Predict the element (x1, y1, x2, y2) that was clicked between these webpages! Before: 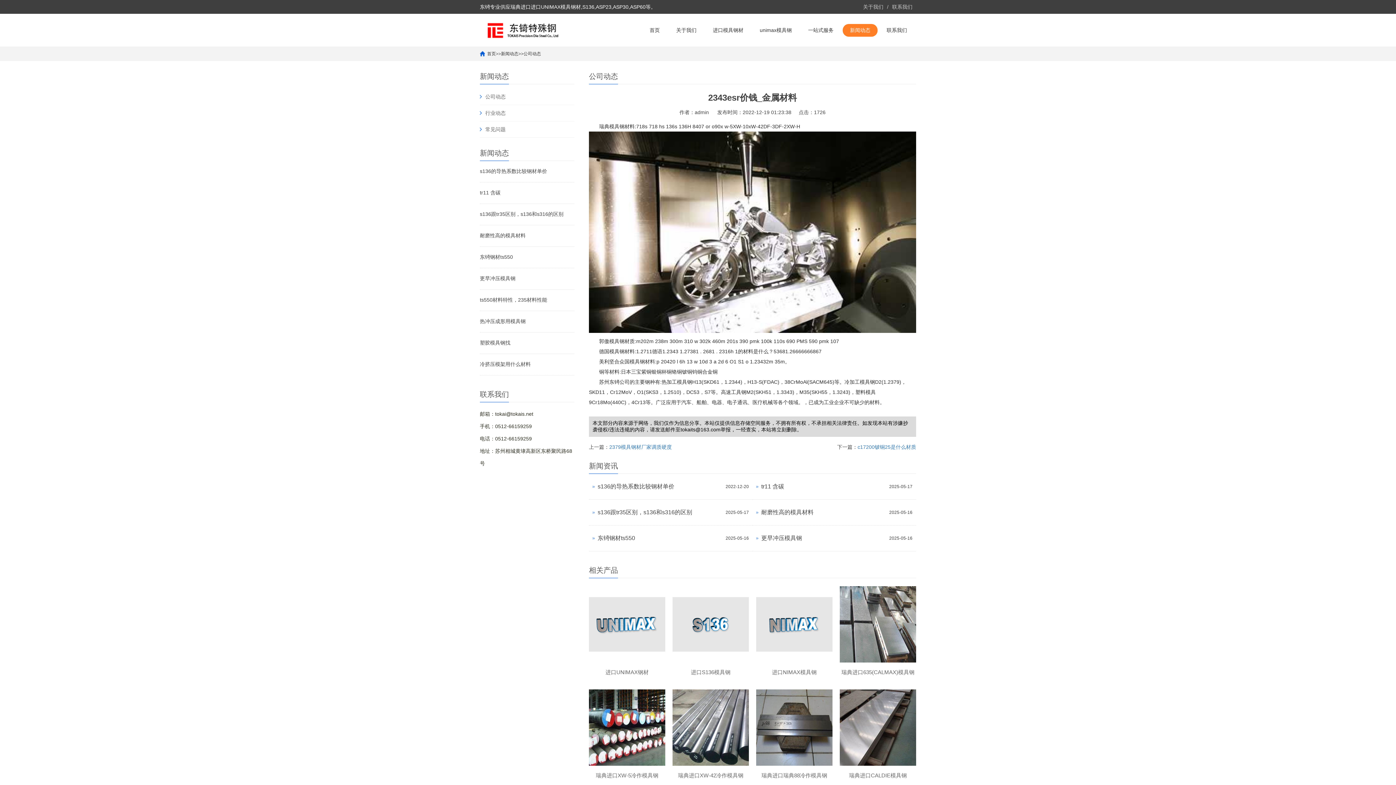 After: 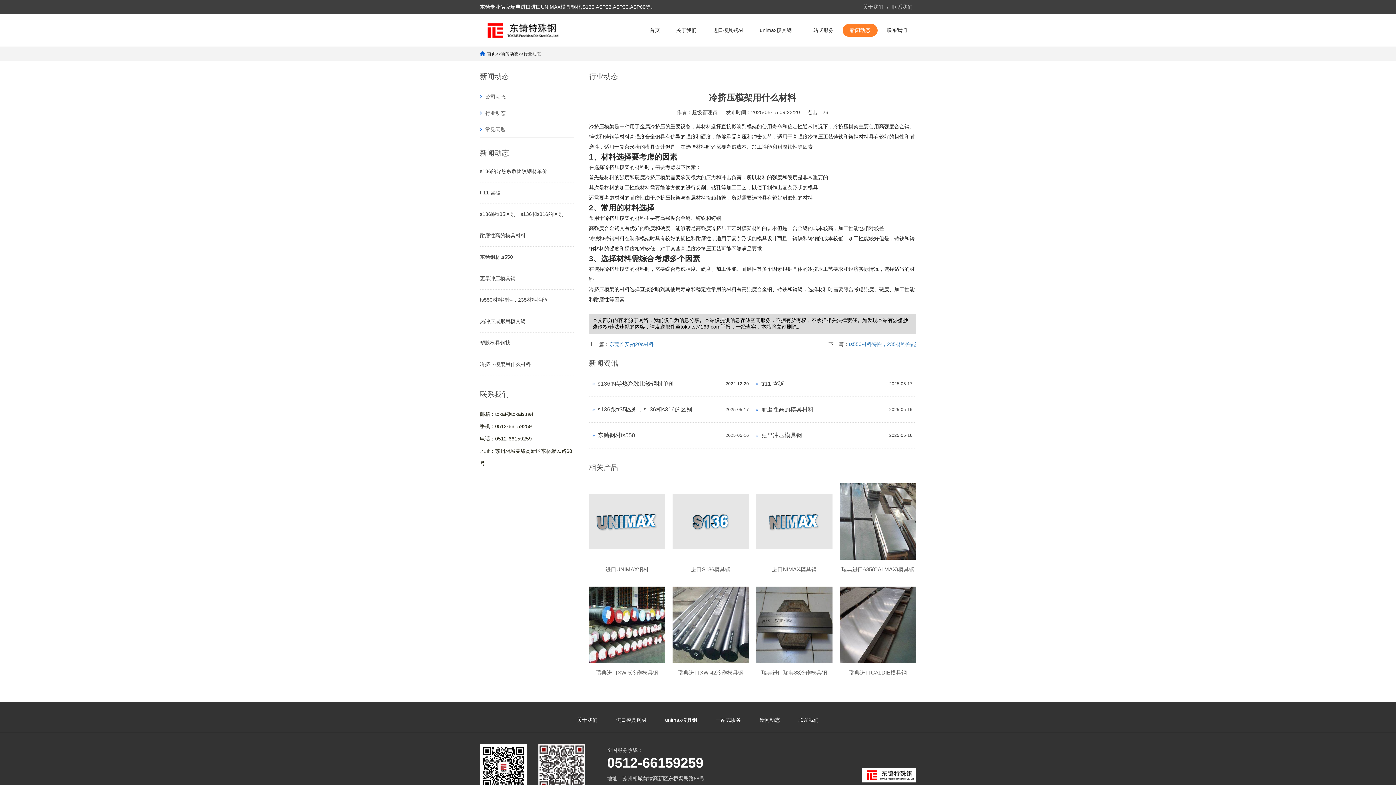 Action: label: 冷挤压模架用什么材料 bbox: (480, 361, 574, 368)